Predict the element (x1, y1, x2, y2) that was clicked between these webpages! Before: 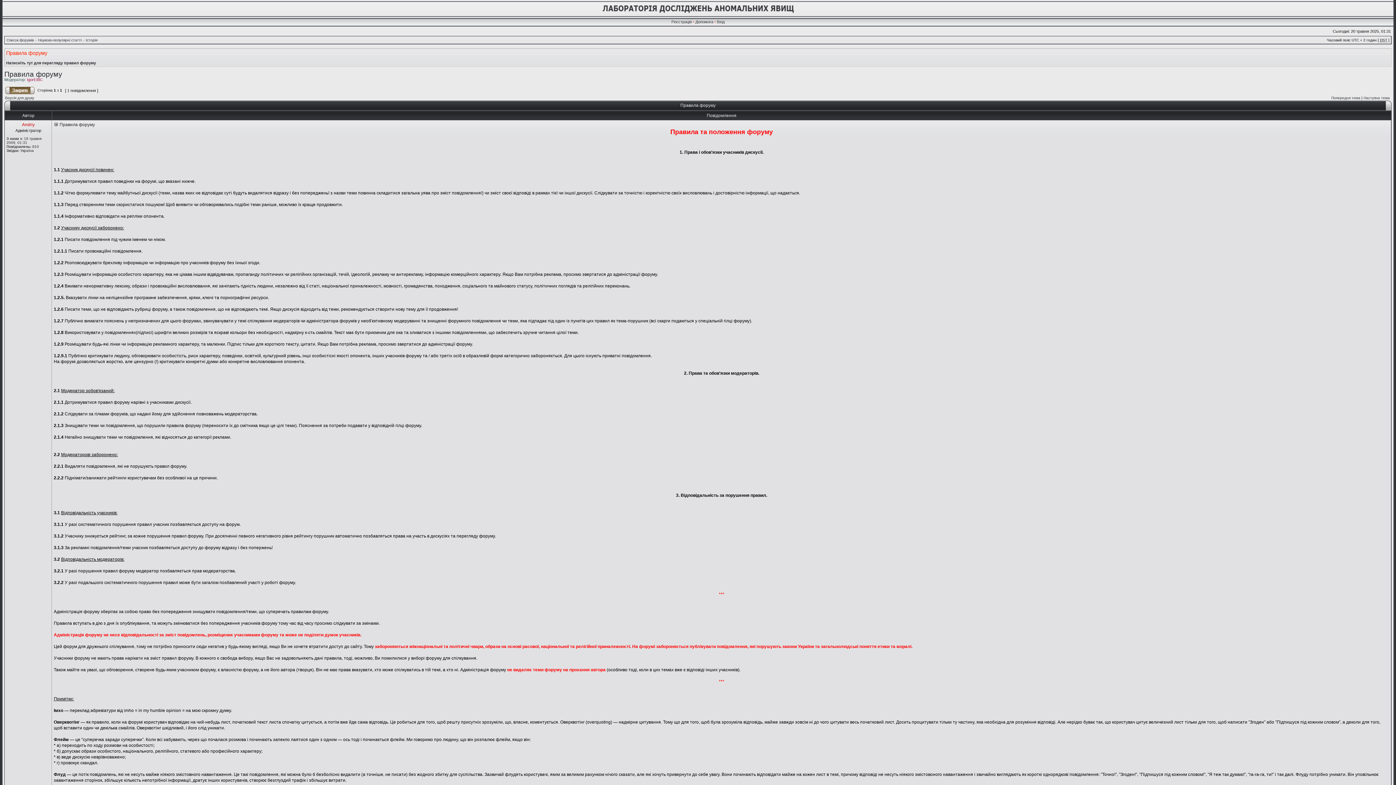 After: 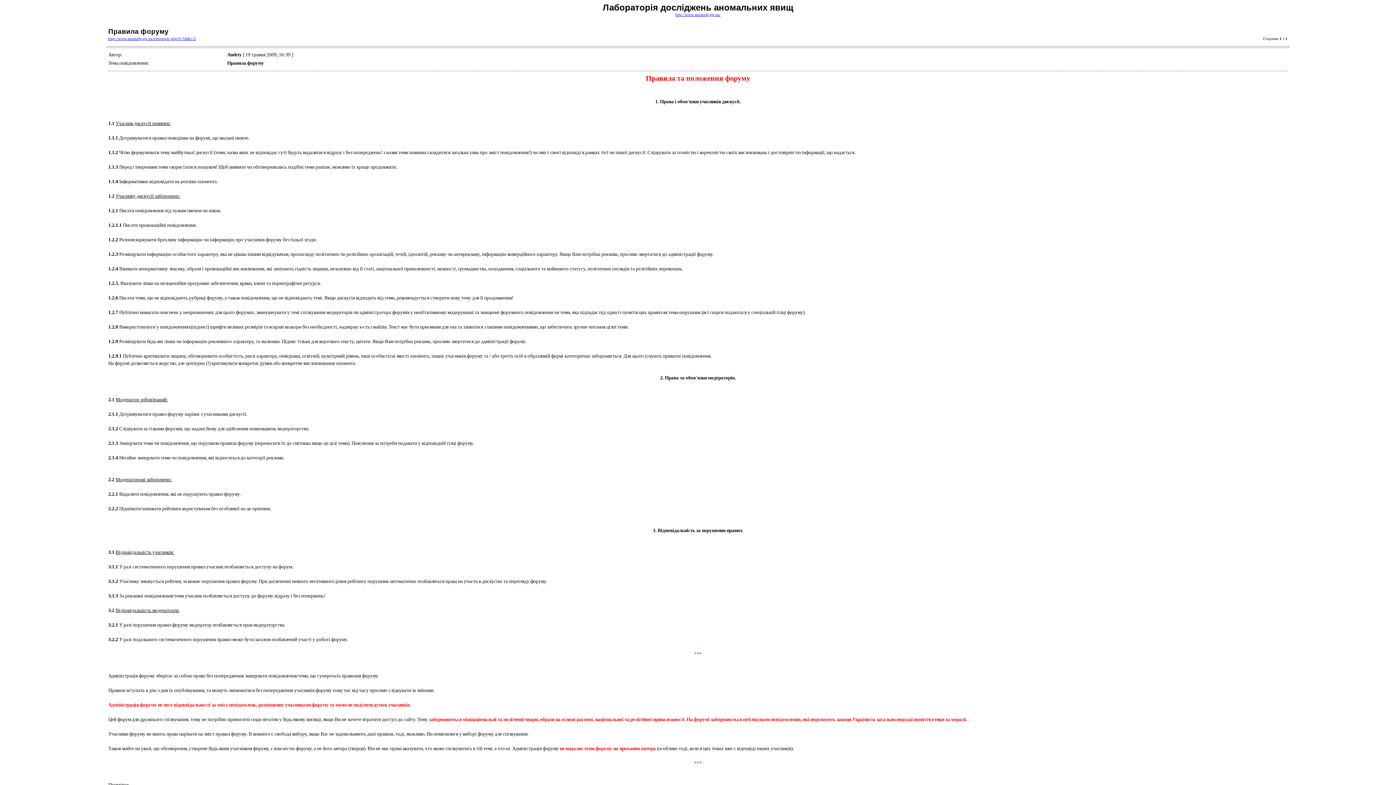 Action: bbox: (5, 96, 34, 100) label: Версія для друку